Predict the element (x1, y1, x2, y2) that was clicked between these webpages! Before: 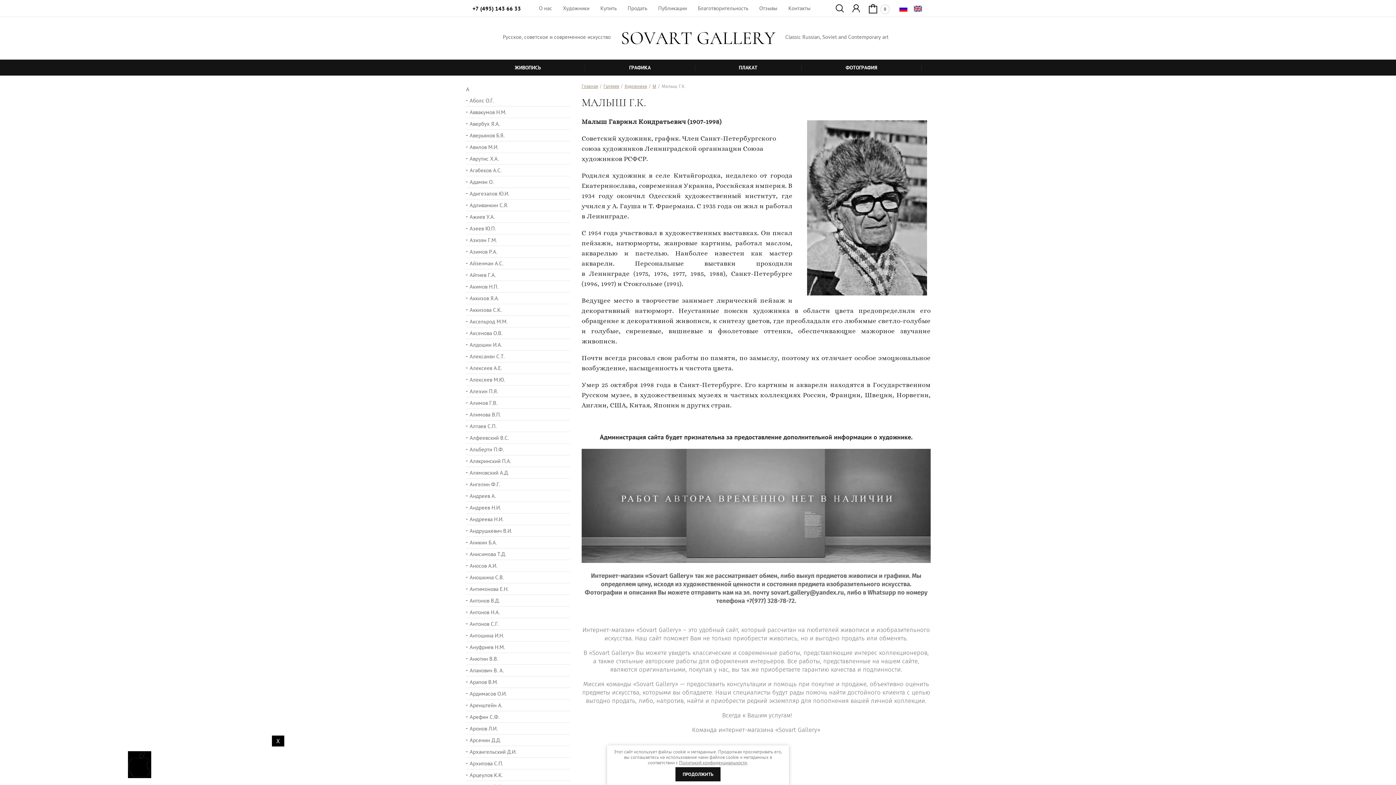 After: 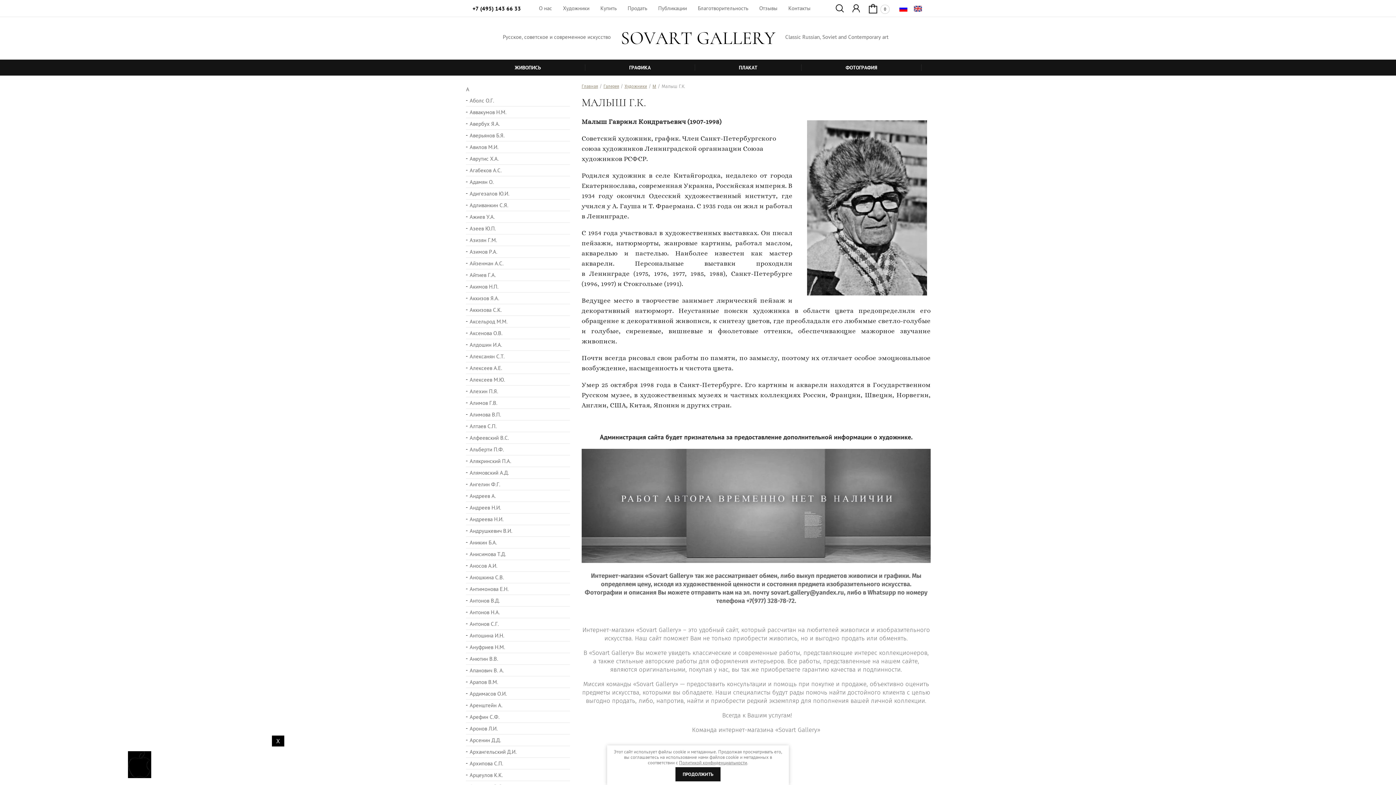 Action: bbox: (472, 5, 521, 12) label: +7 (495) 143 66 33